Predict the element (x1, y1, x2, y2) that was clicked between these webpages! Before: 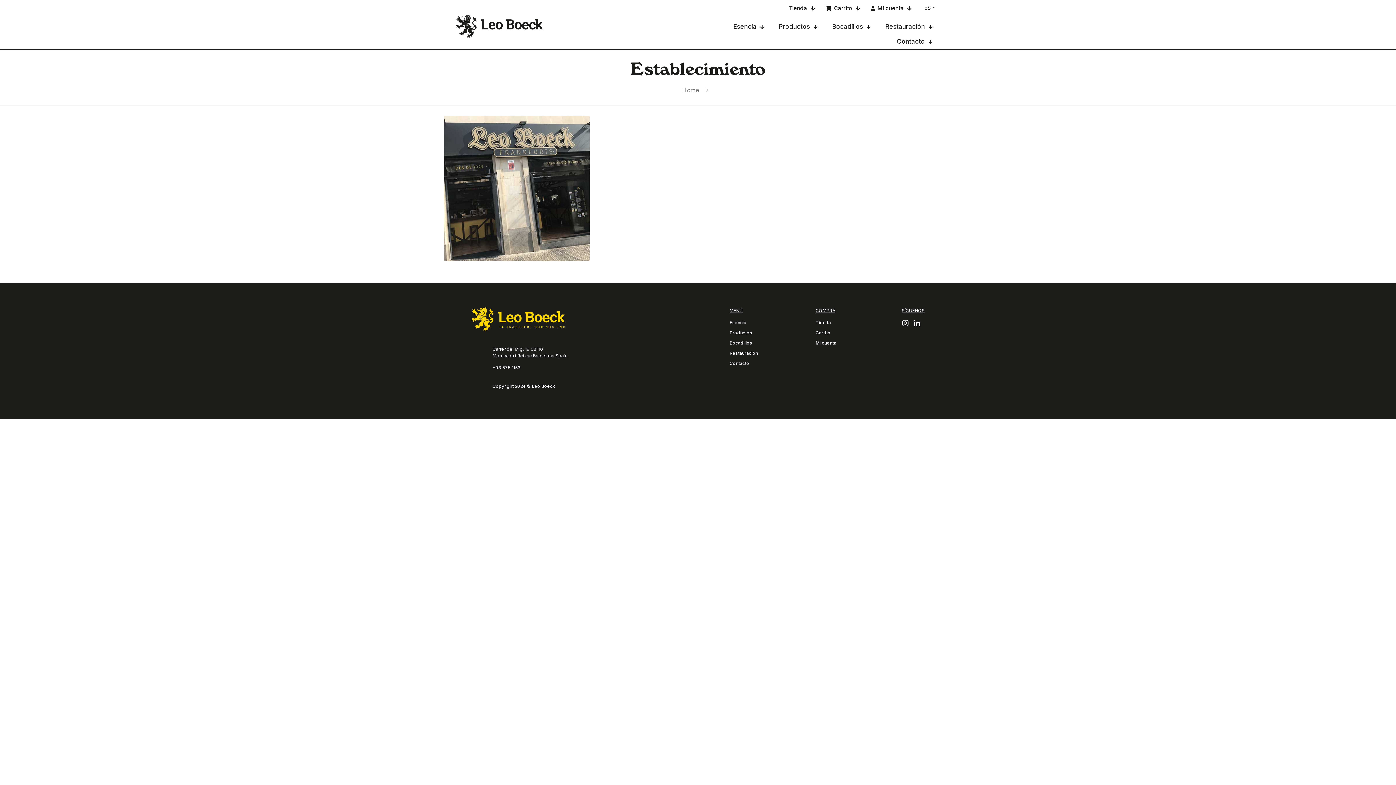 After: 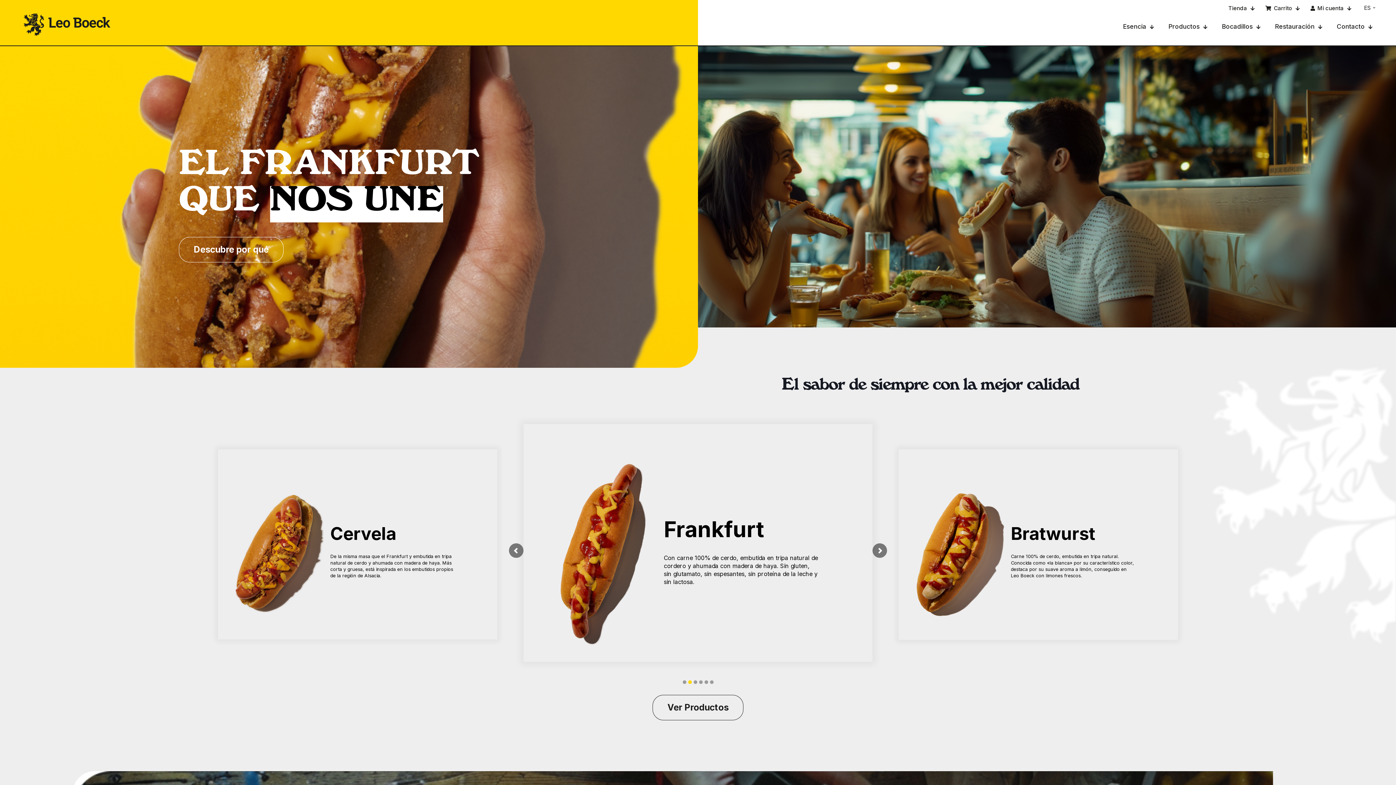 Action: bbox: (471, 307, 566, 331)